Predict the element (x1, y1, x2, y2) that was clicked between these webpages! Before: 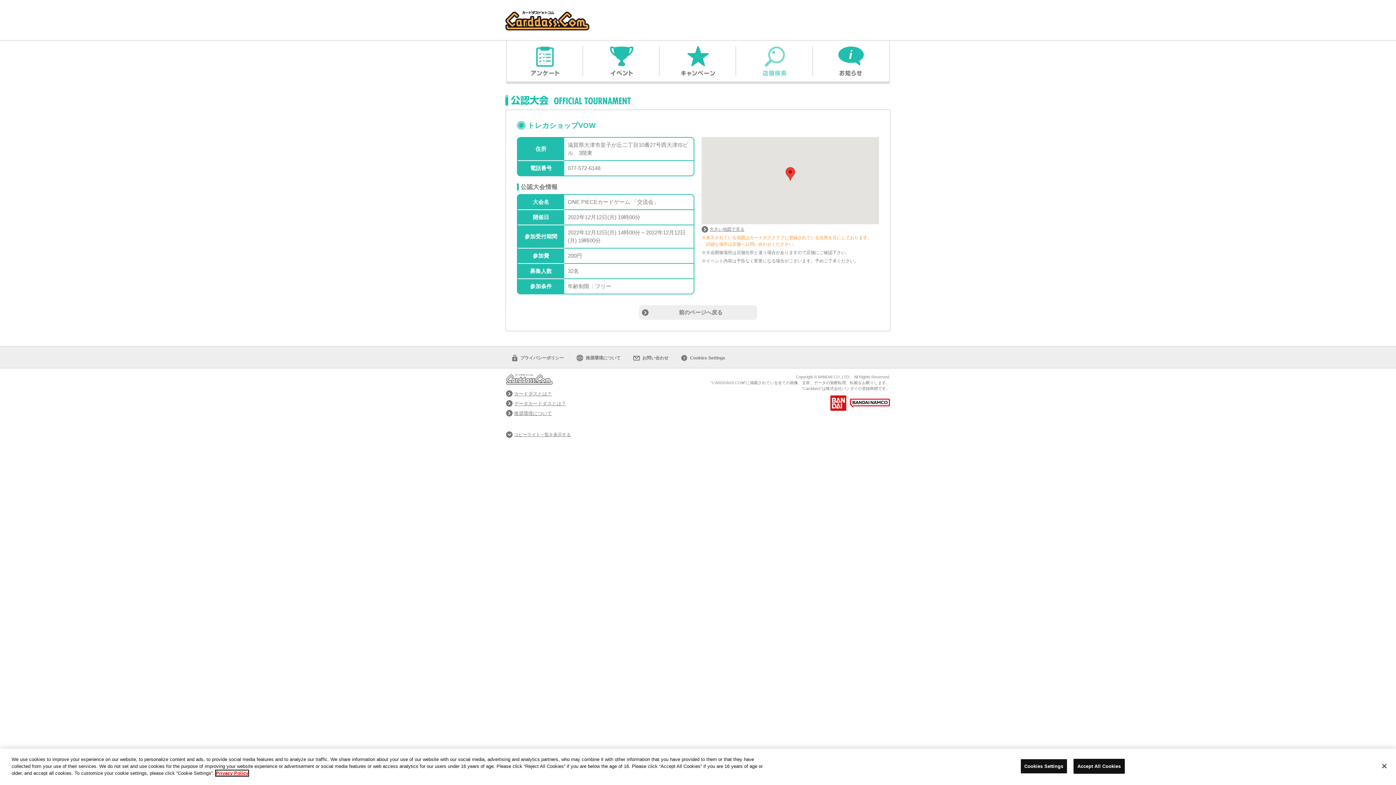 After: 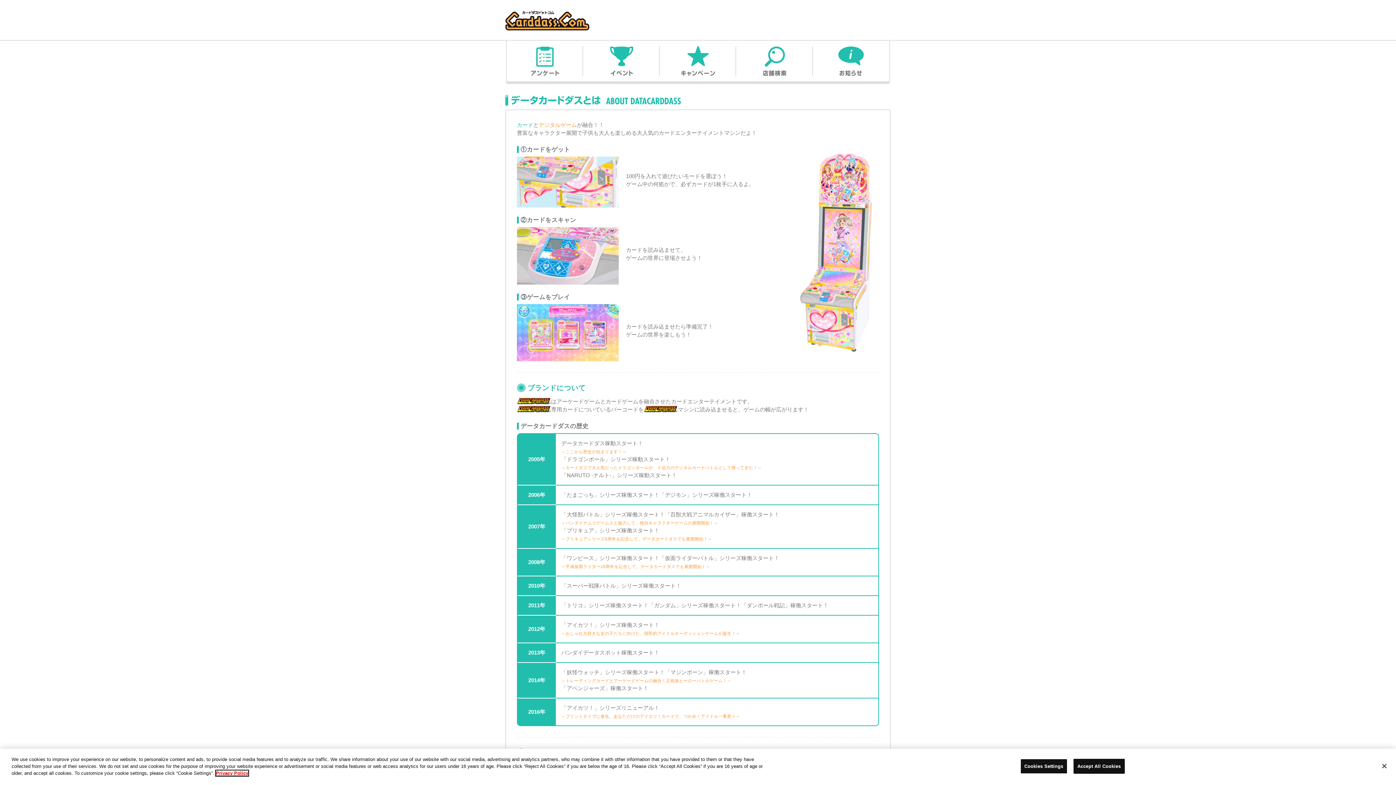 Action: label: データカードダスとは？ bbox: (506, 400, 566, 407)